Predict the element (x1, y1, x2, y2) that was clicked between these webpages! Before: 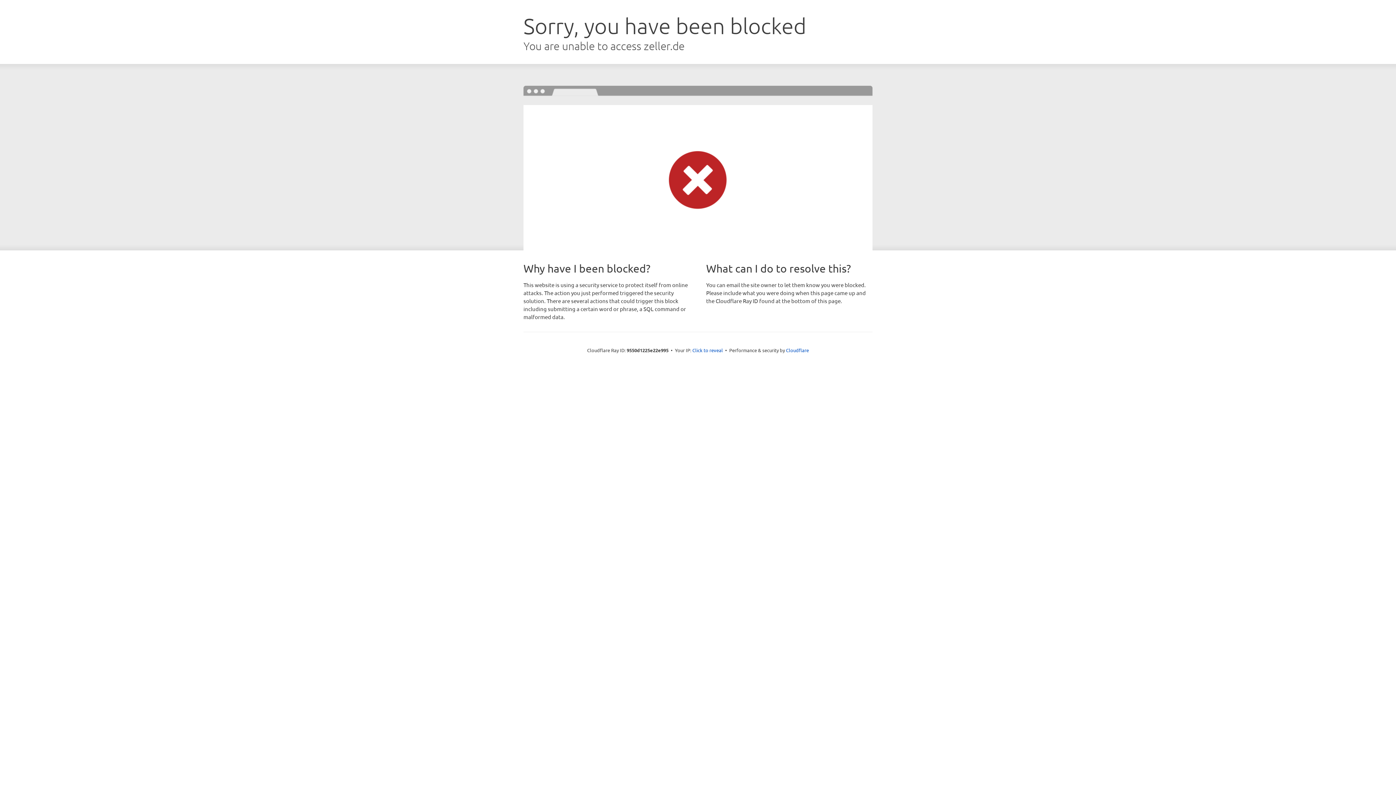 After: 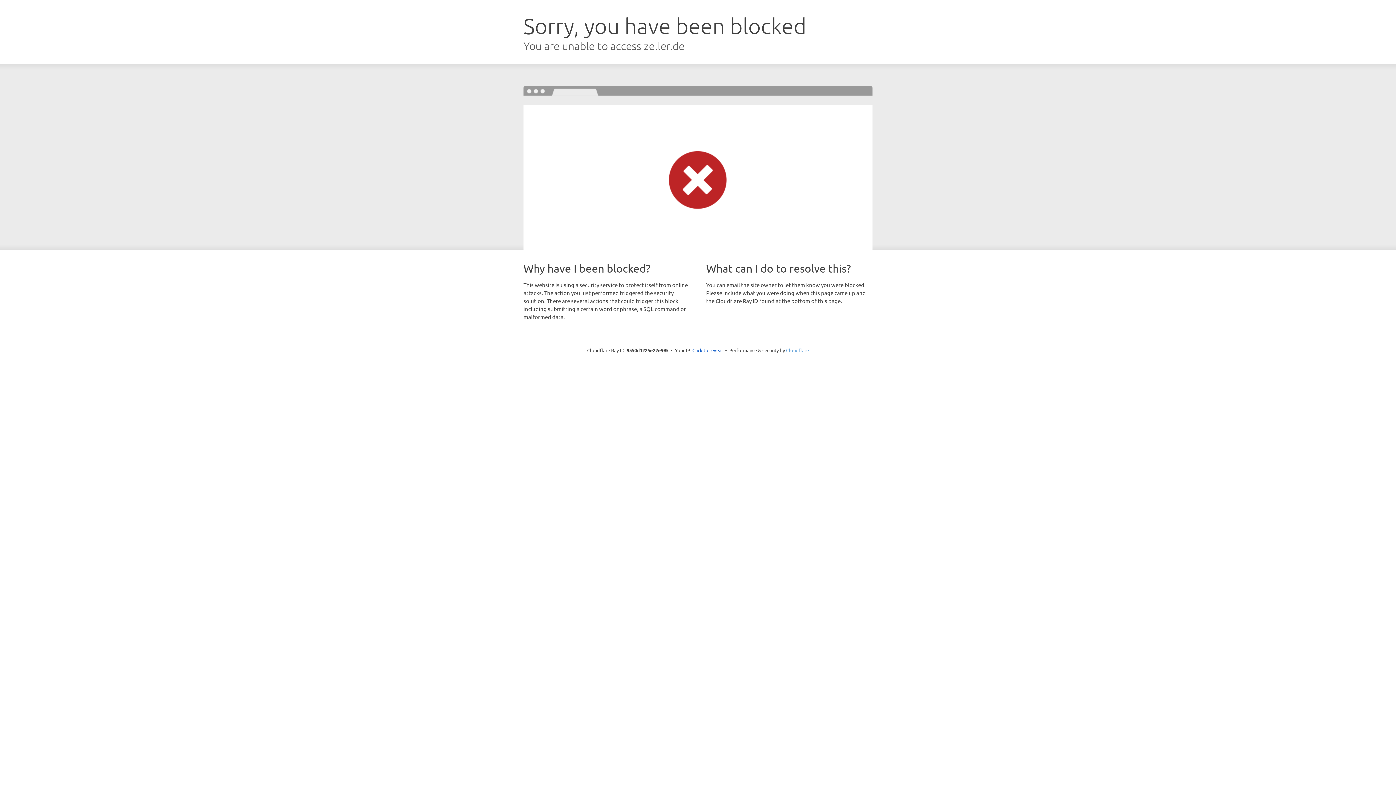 Action: bbox: (786, 347, 809, 353) label: Cloudflare